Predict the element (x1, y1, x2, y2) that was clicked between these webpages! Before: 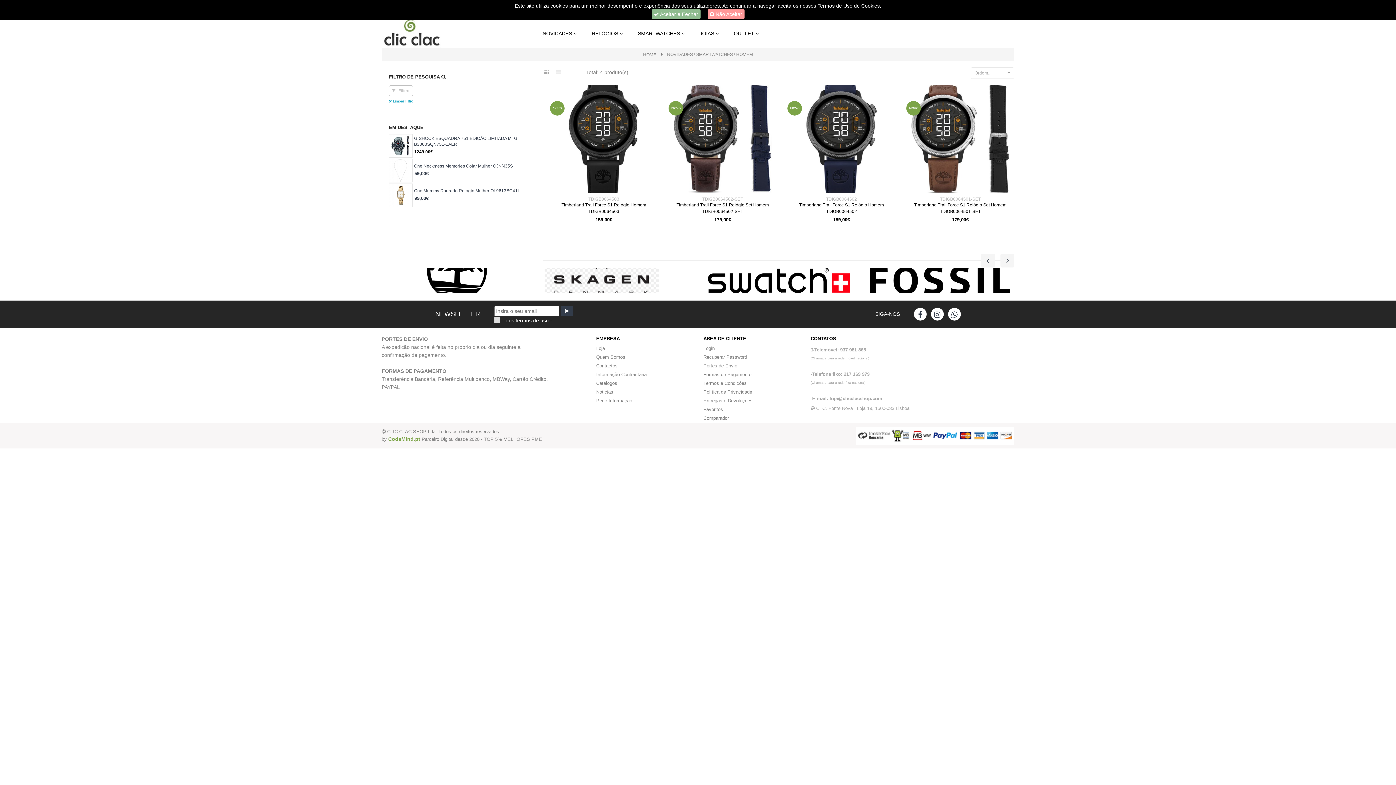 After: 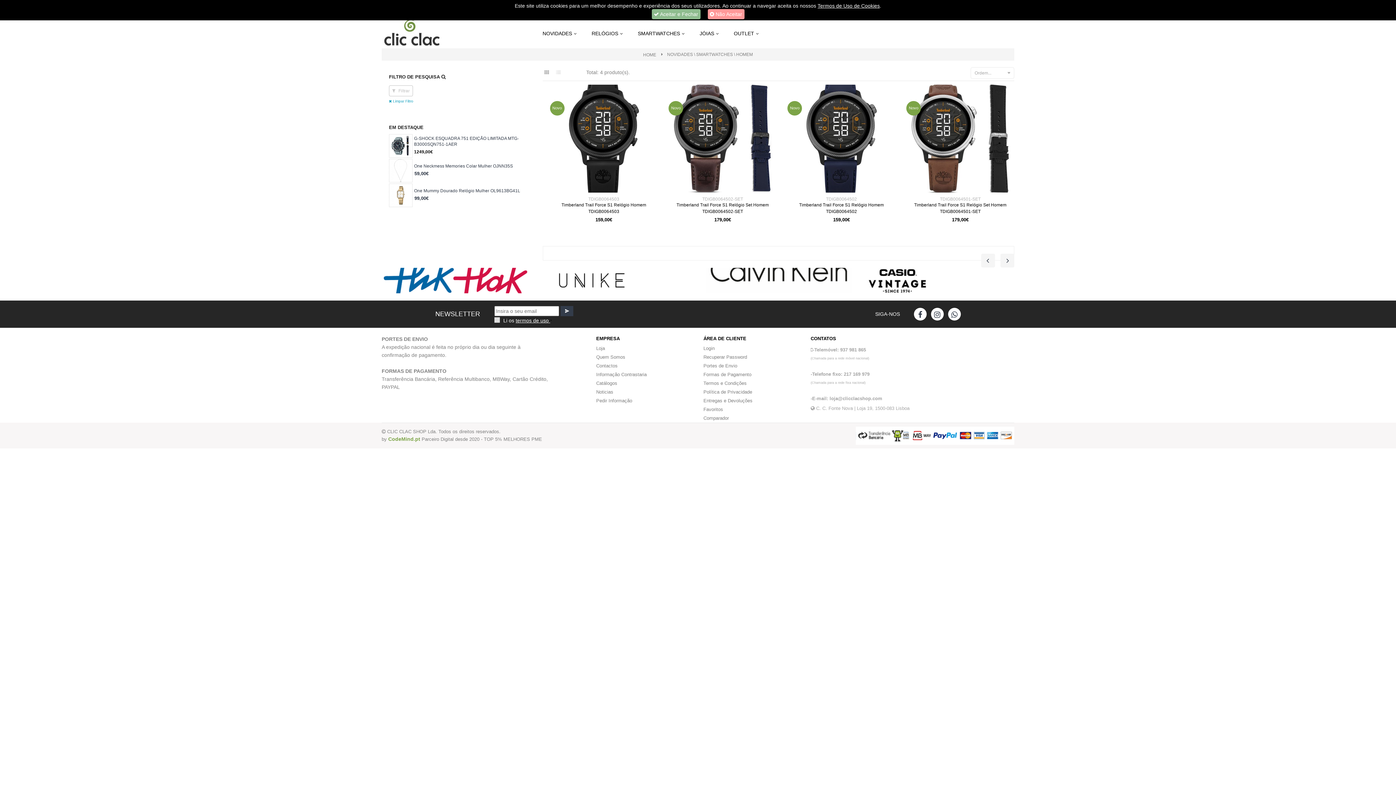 Action: bbox: (560, 306, 573, 316)